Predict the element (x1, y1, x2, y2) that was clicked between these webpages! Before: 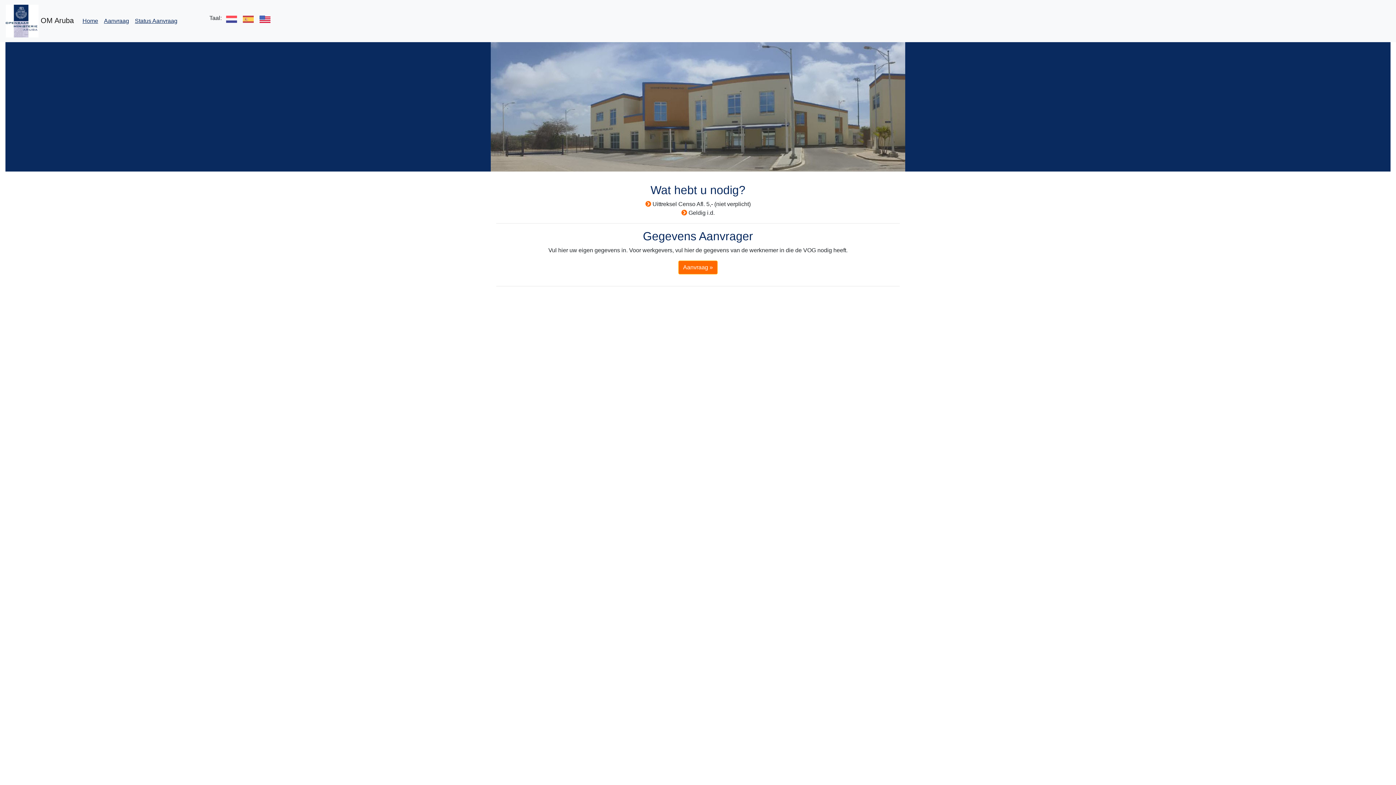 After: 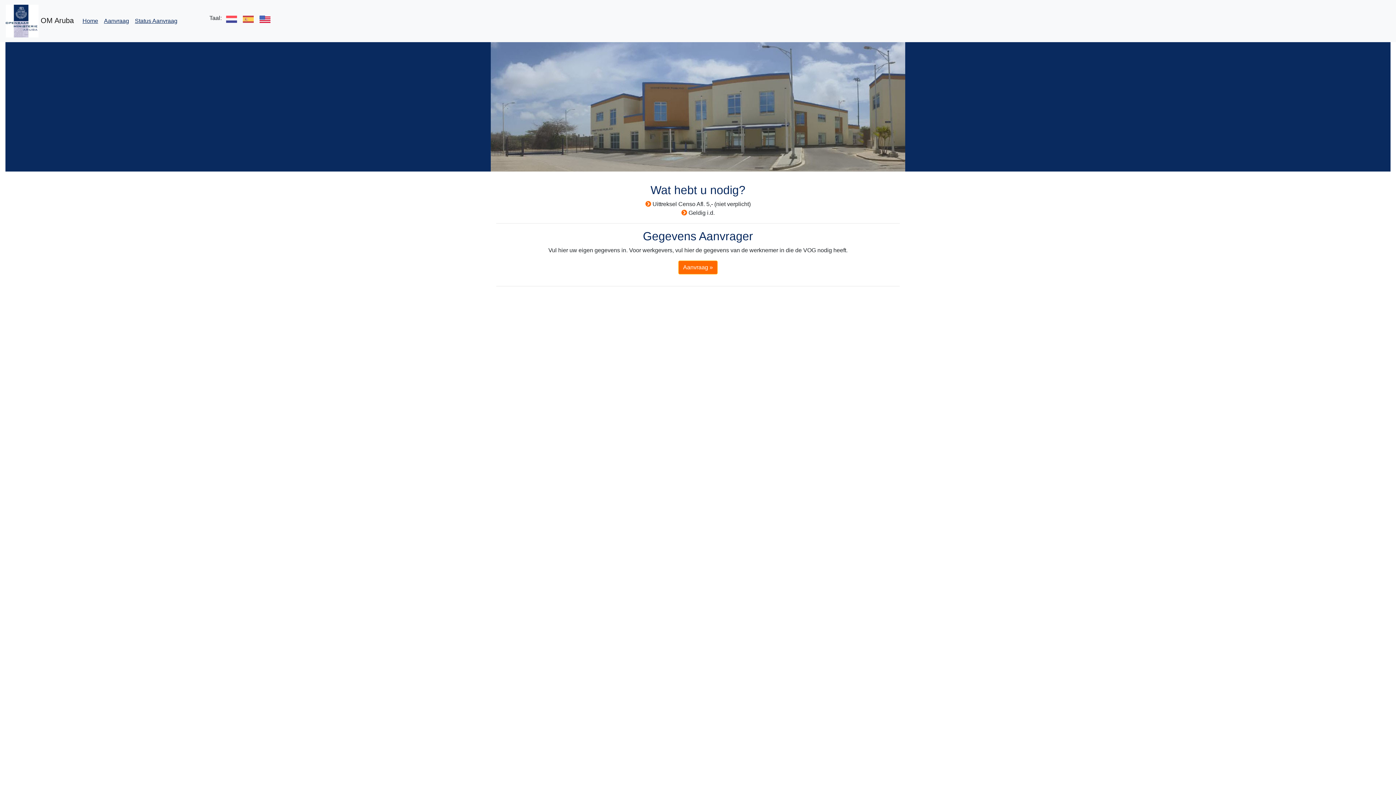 Action: bbox: (259, 15, 270, 21)